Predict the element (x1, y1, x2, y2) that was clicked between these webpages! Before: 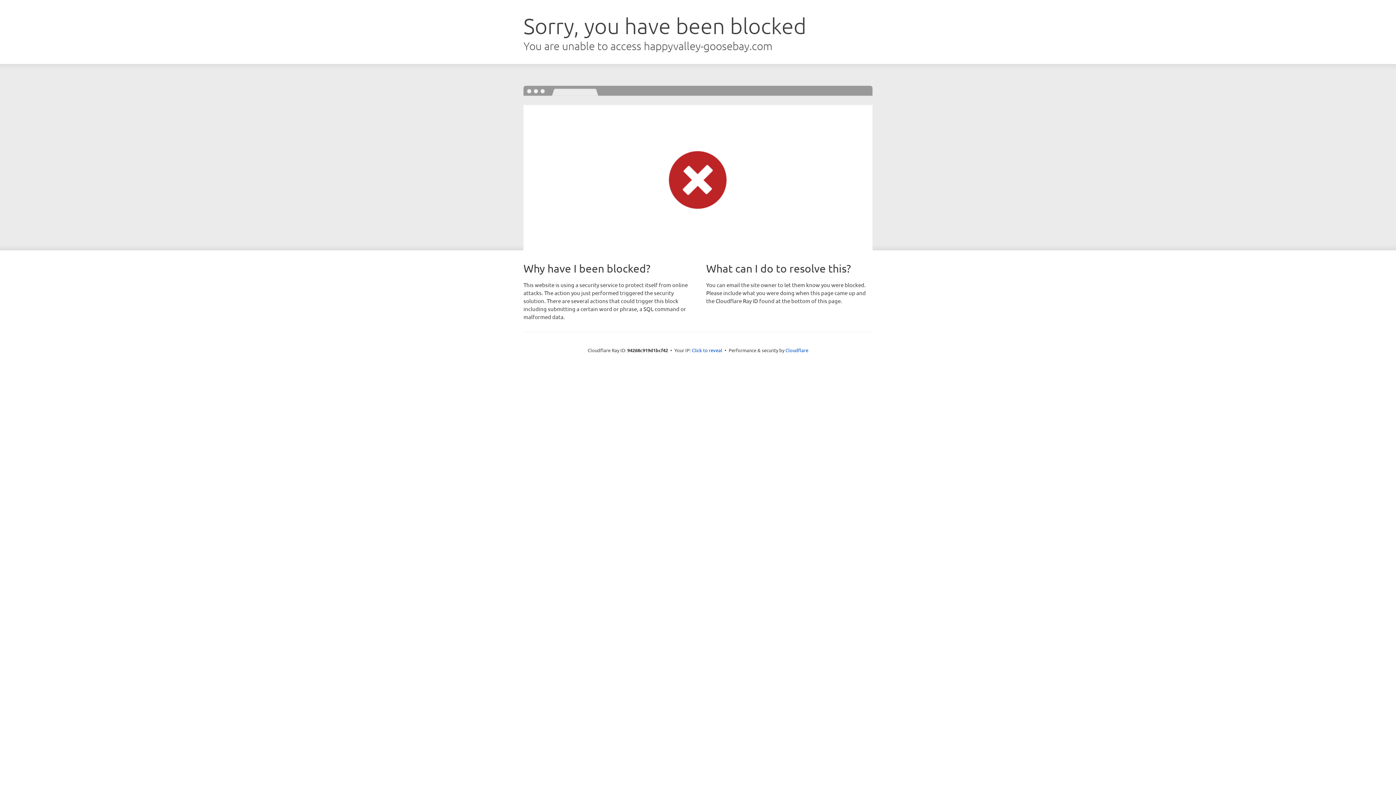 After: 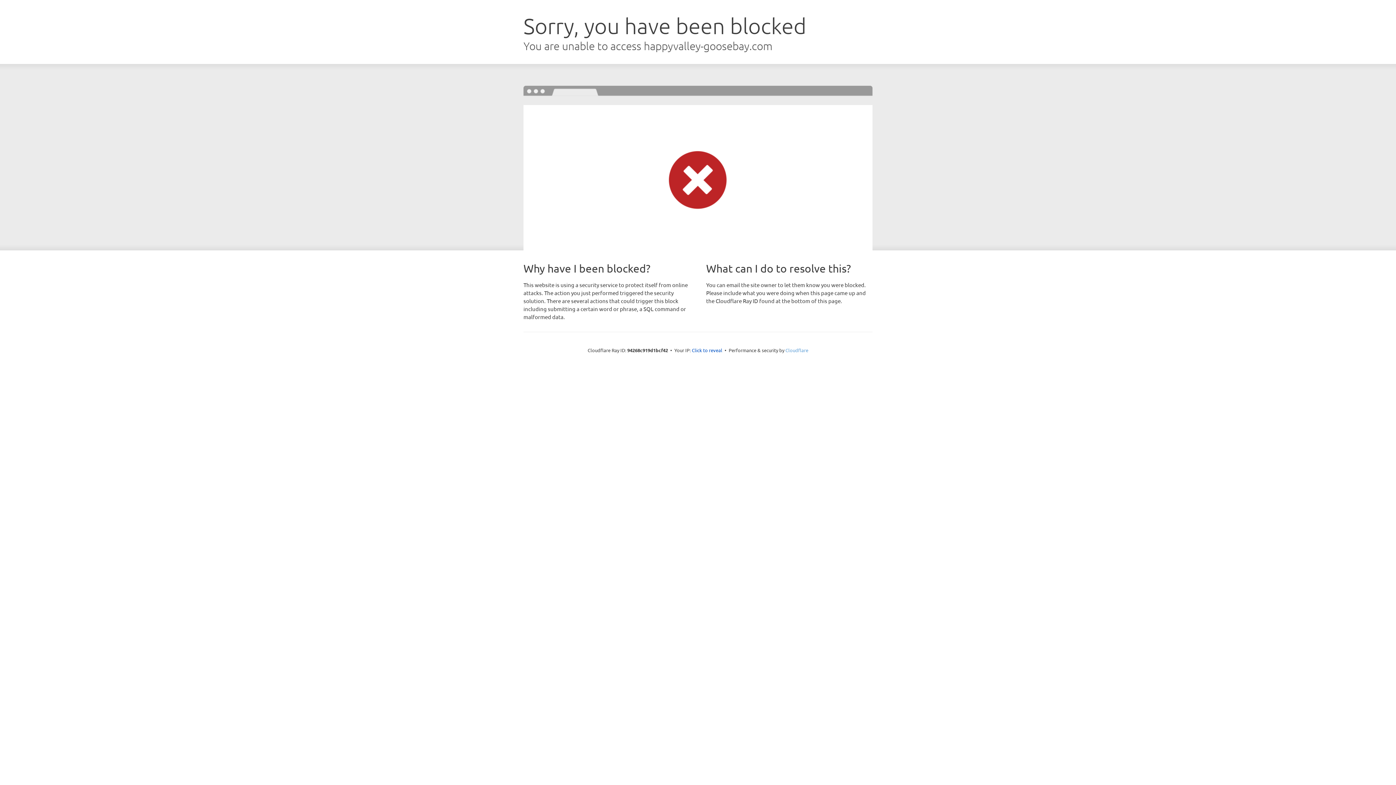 Action: label: Cloudflare bbox: (785, 347, 808, 353)